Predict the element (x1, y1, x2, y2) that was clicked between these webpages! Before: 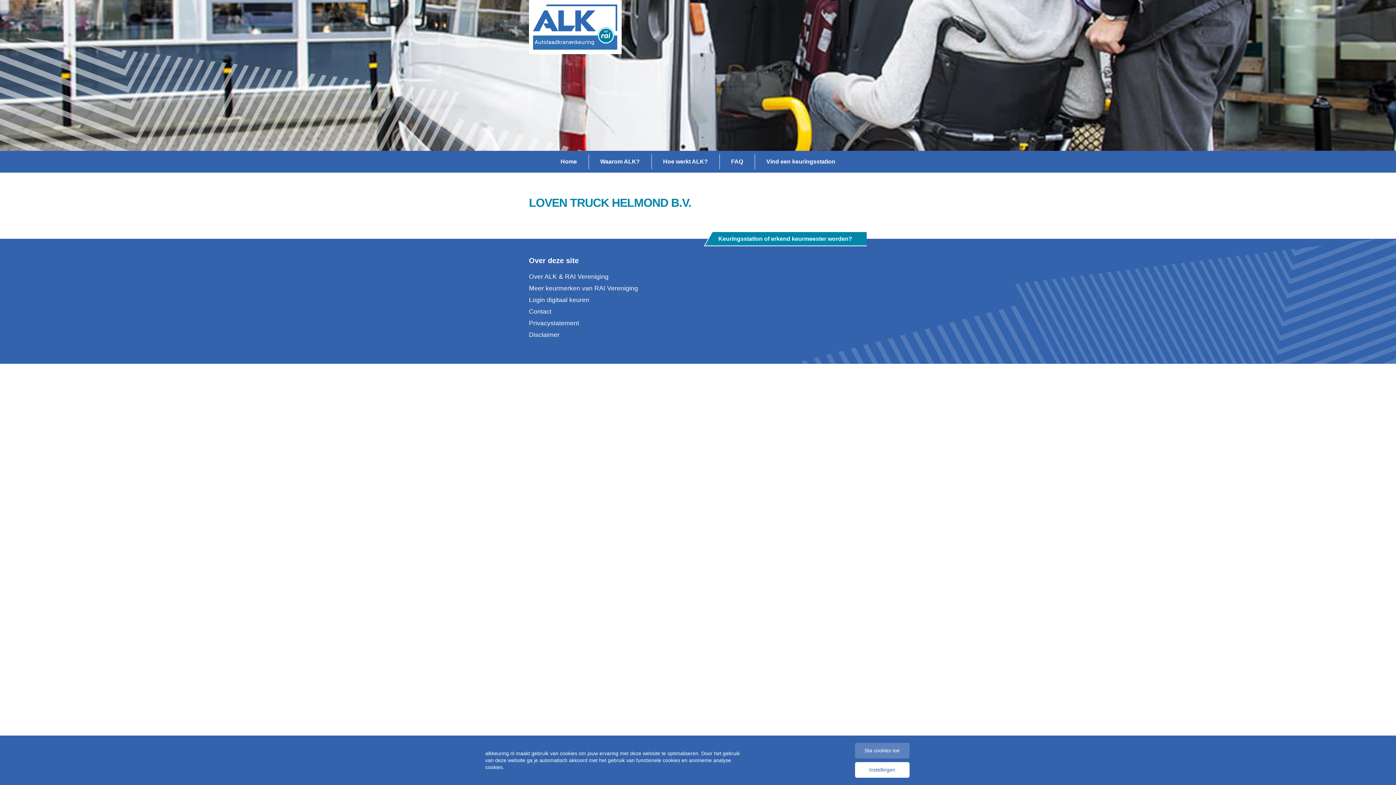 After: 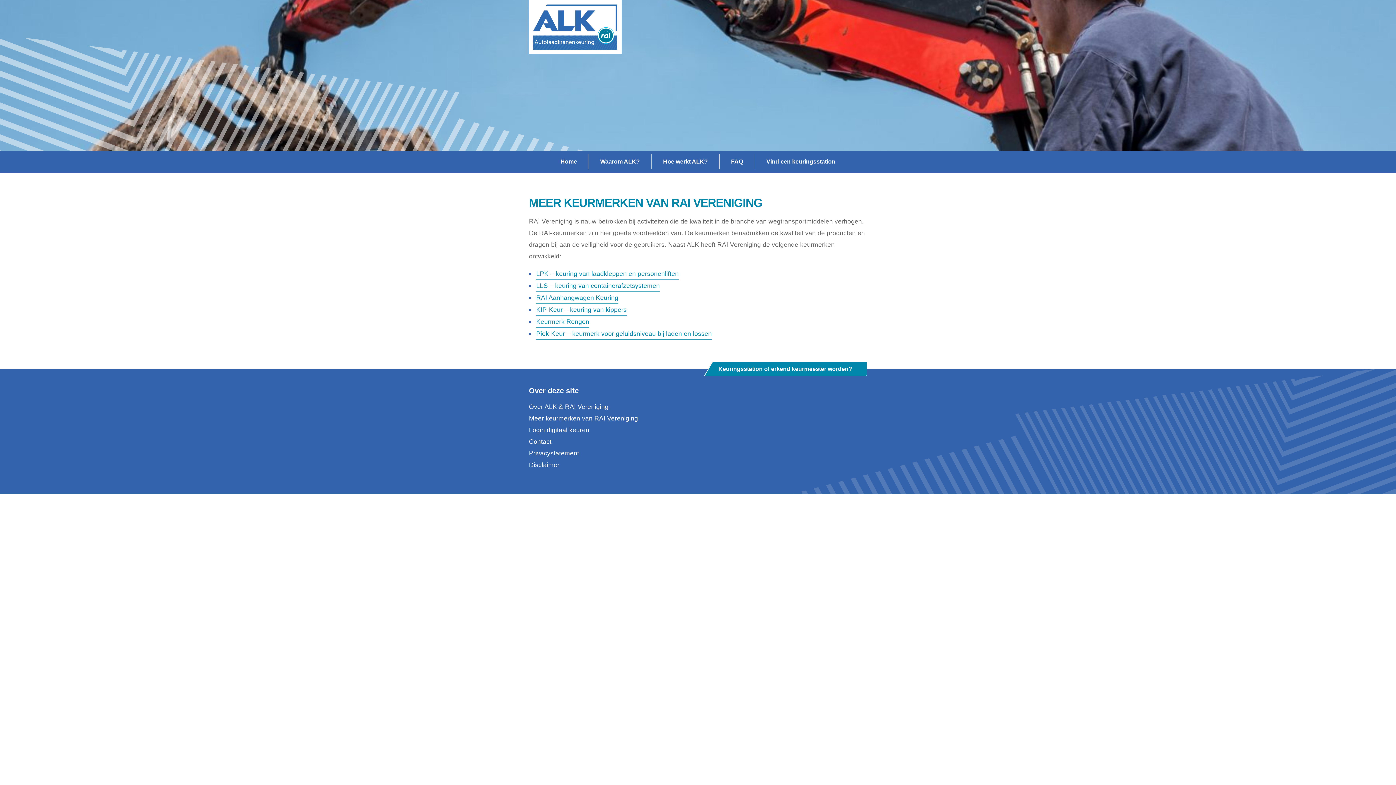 Action: label: Meer keurmerken van RAI Vereniging bbox: (529, 284, 638, 292)